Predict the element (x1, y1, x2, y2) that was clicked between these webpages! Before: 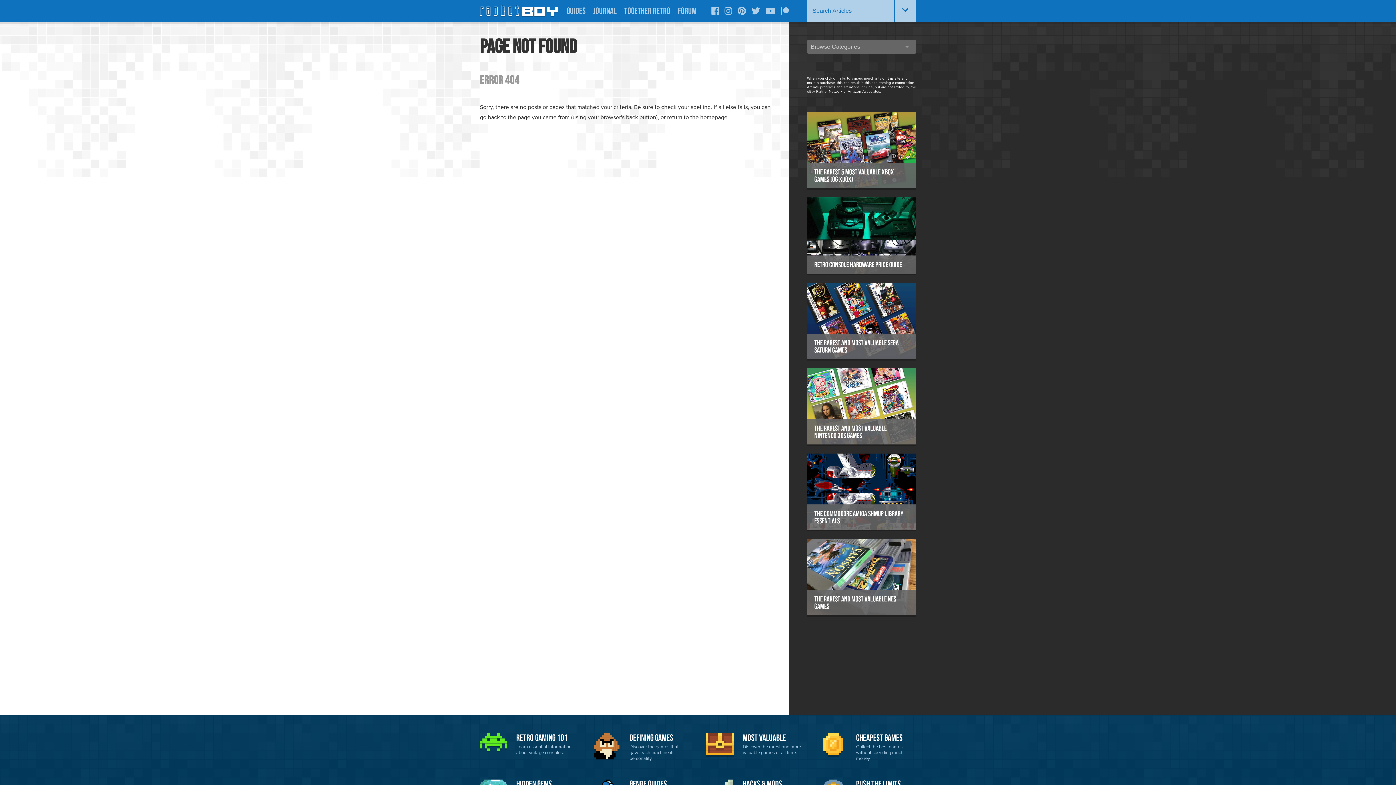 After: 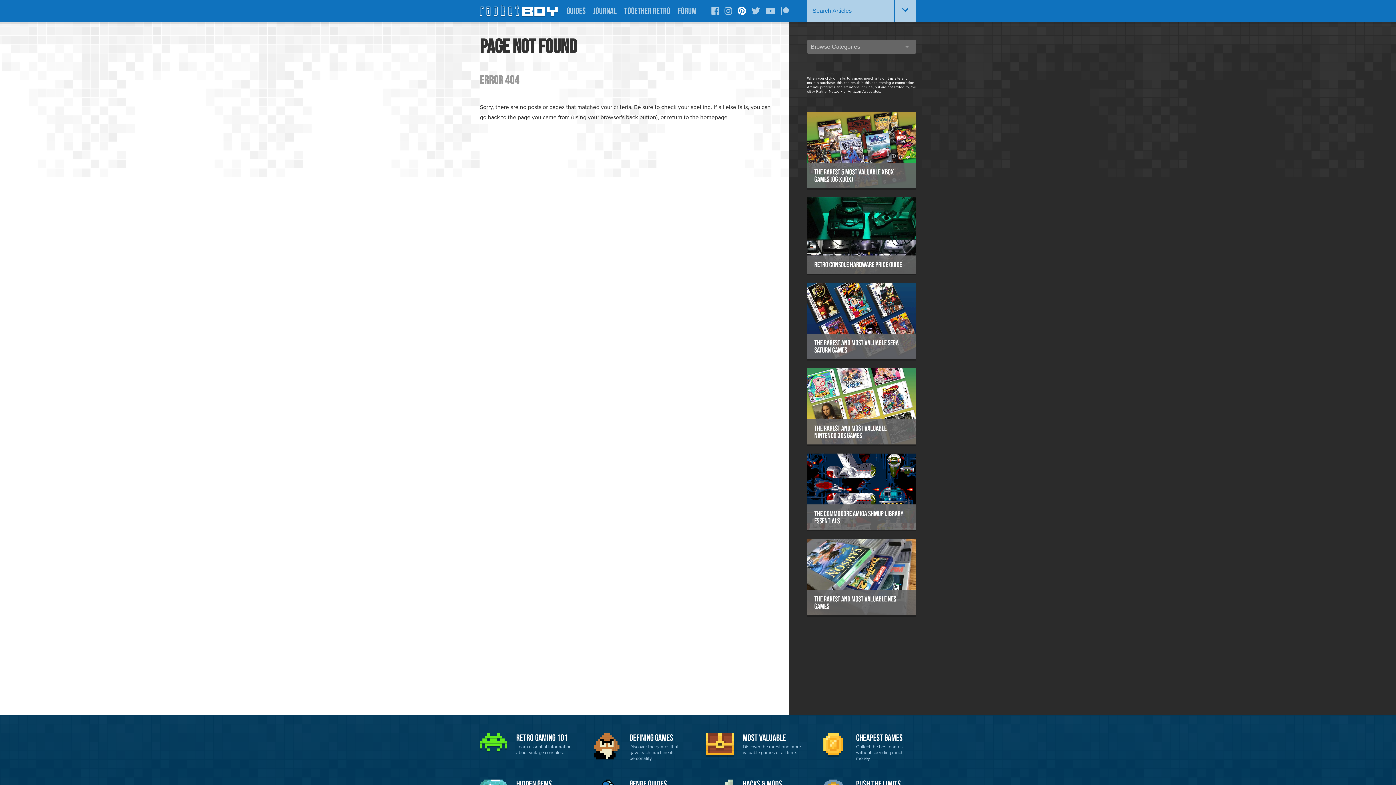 Action: bbox: (737, 10, 746, 15)